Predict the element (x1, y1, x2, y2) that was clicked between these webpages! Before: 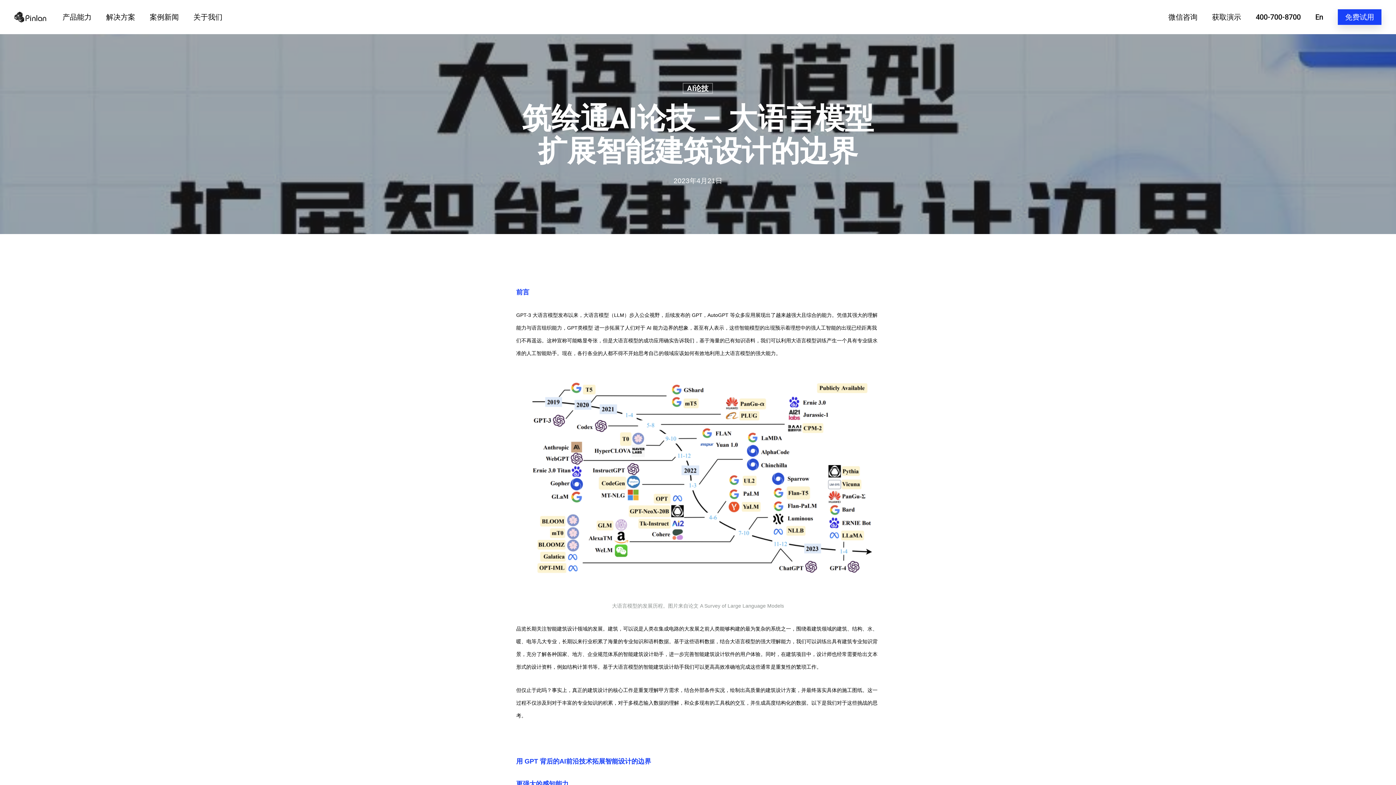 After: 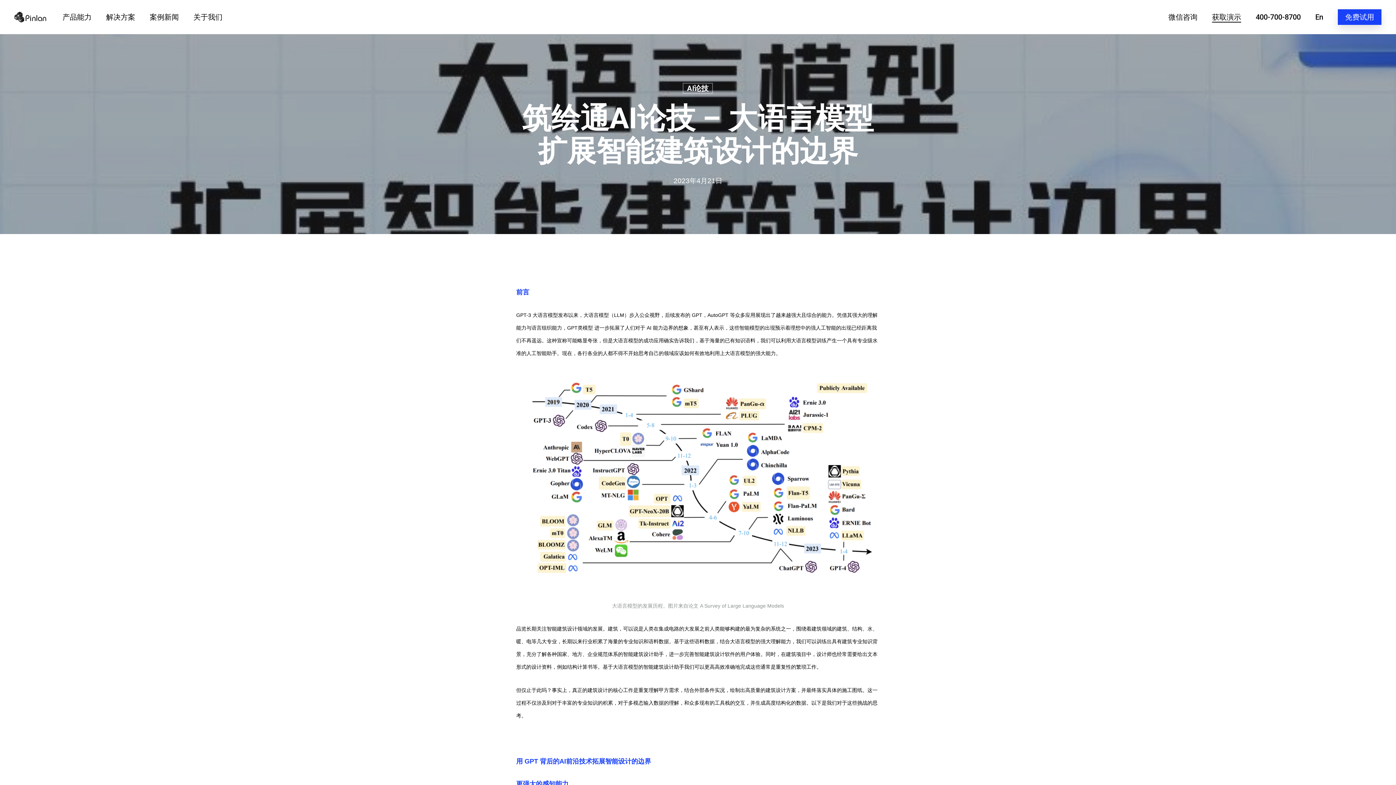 Action: bbox: (1212, 13, 1241, 21) label: 获取演示